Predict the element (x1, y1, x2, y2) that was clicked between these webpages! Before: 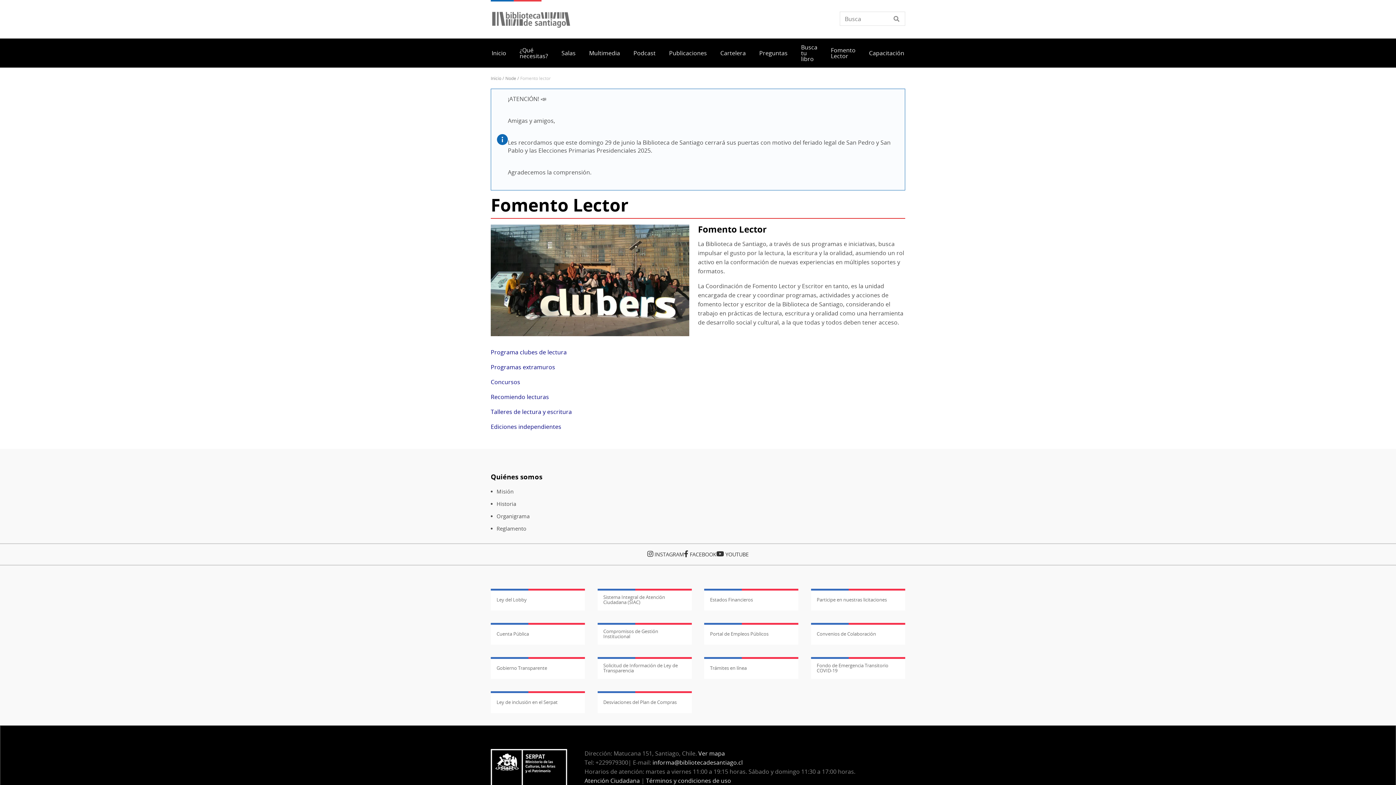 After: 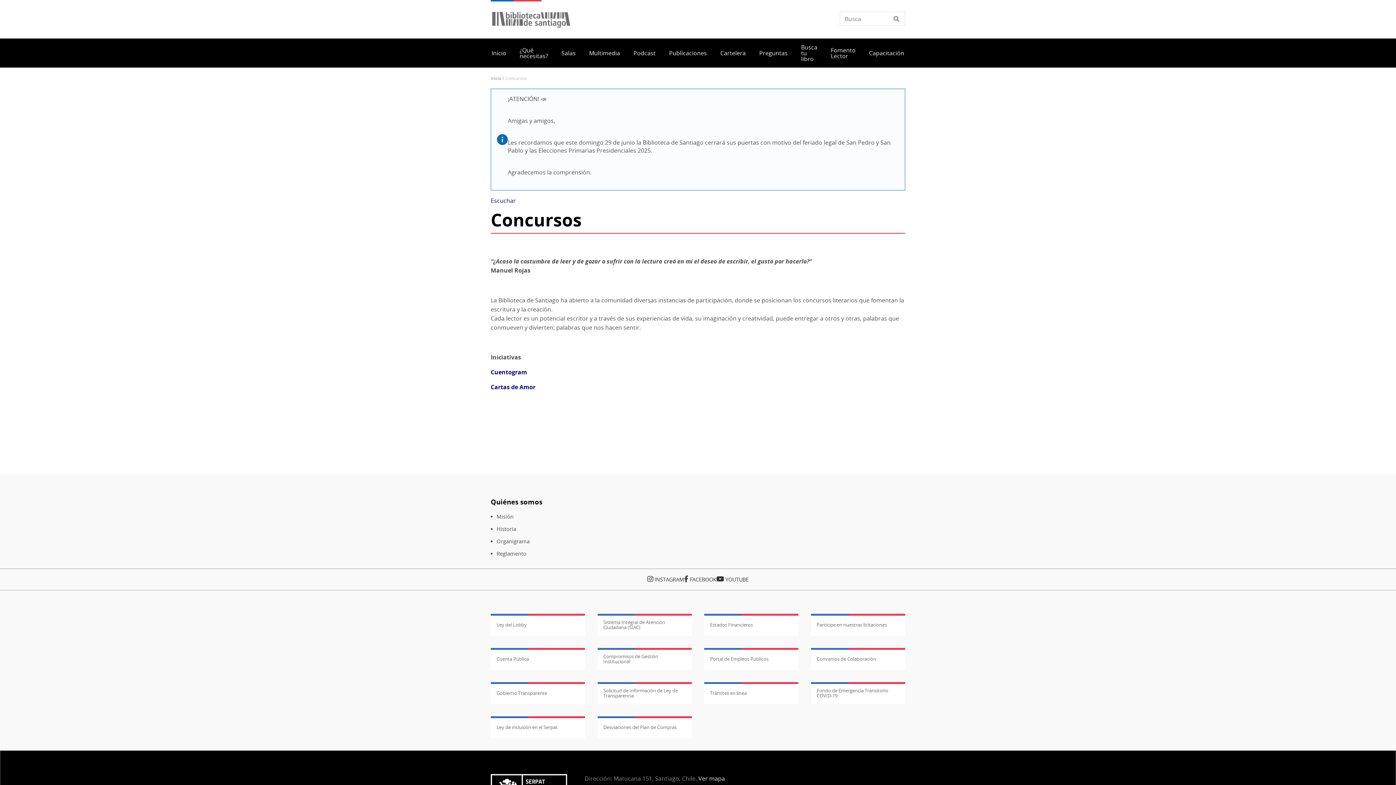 Action: bbox: (490, 378, 520, 386) label: Concursos